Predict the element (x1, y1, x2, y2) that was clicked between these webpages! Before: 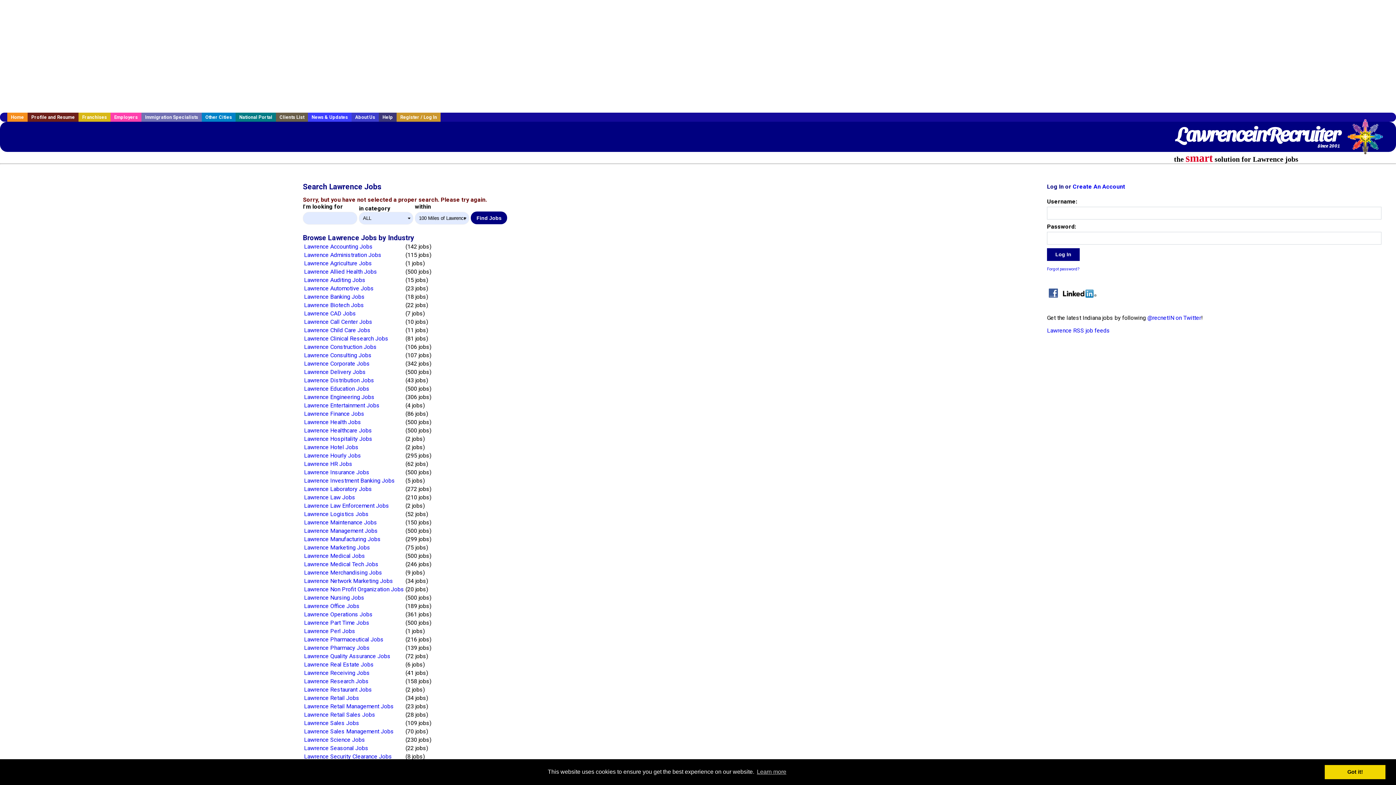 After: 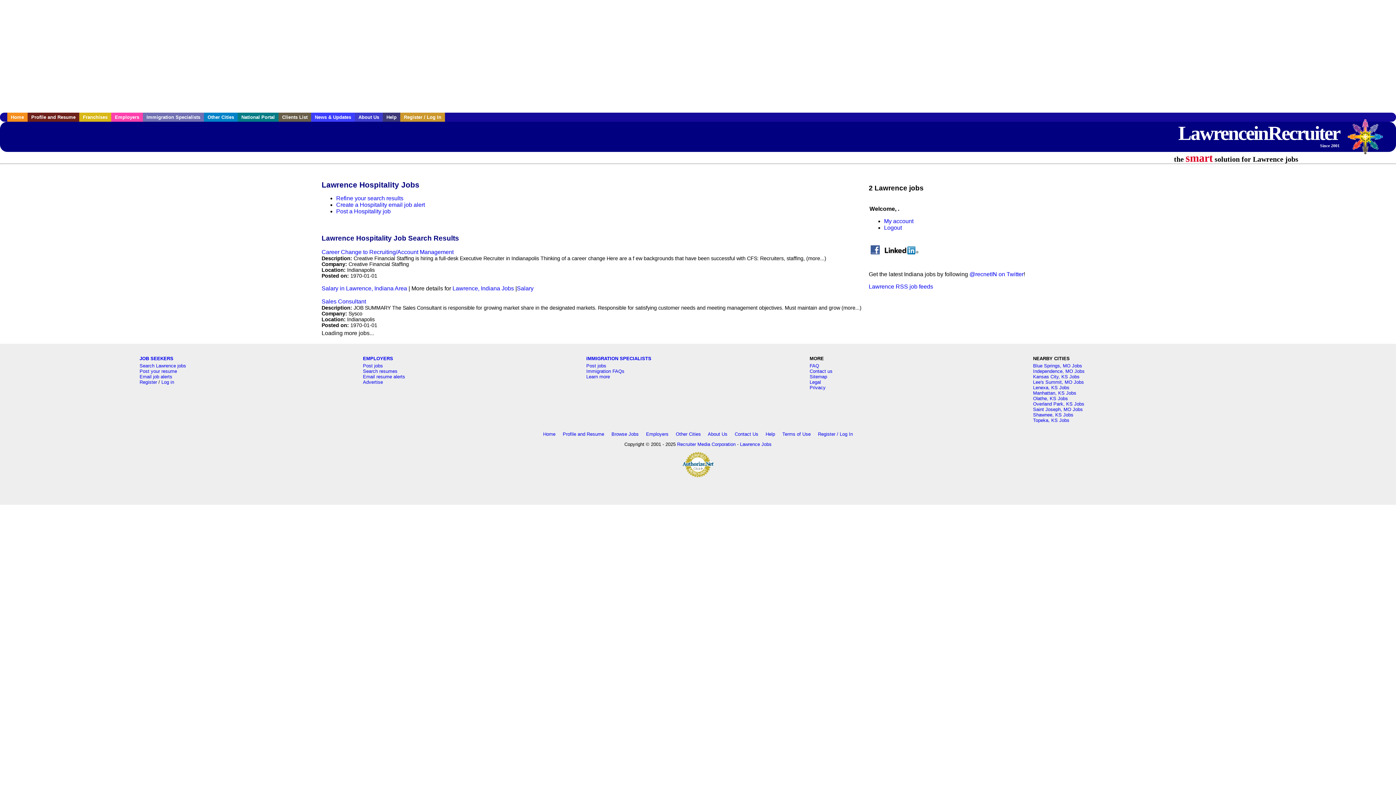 Action: bbox: (304, 435, 372, 442) label: Lawrence Hospitality Jobs